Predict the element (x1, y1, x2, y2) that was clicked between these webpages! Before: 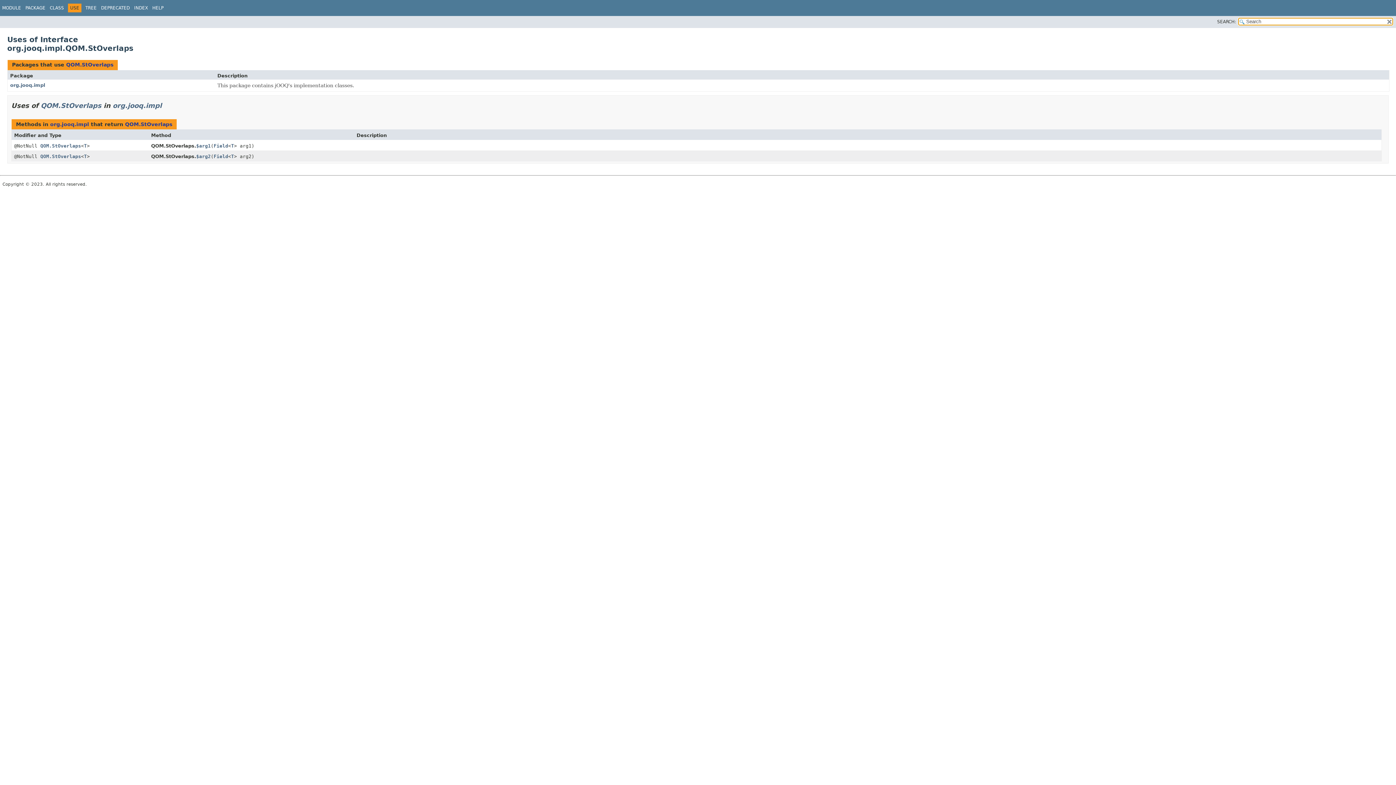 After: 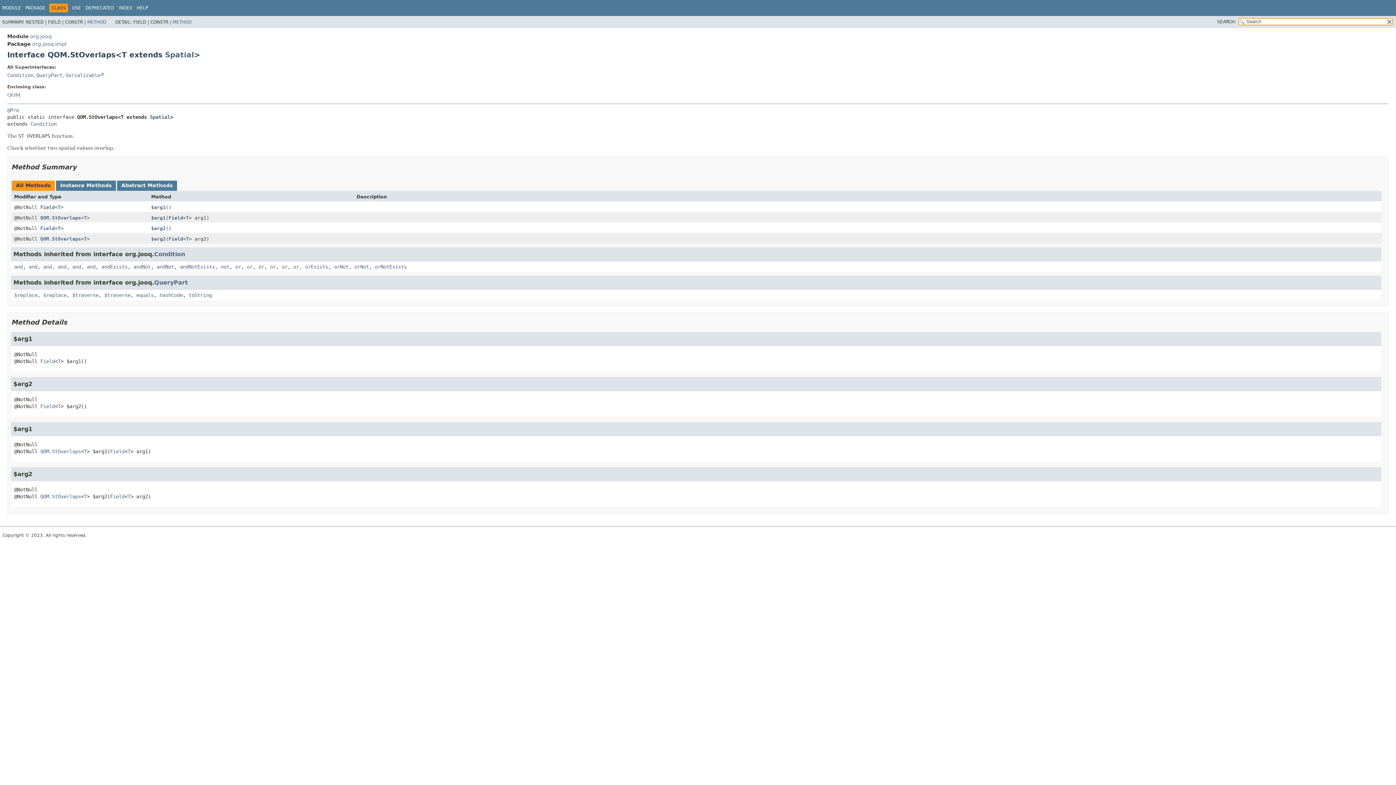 Action: label: QOM.StOverlaps bbox: (40, 143, 81, 148)